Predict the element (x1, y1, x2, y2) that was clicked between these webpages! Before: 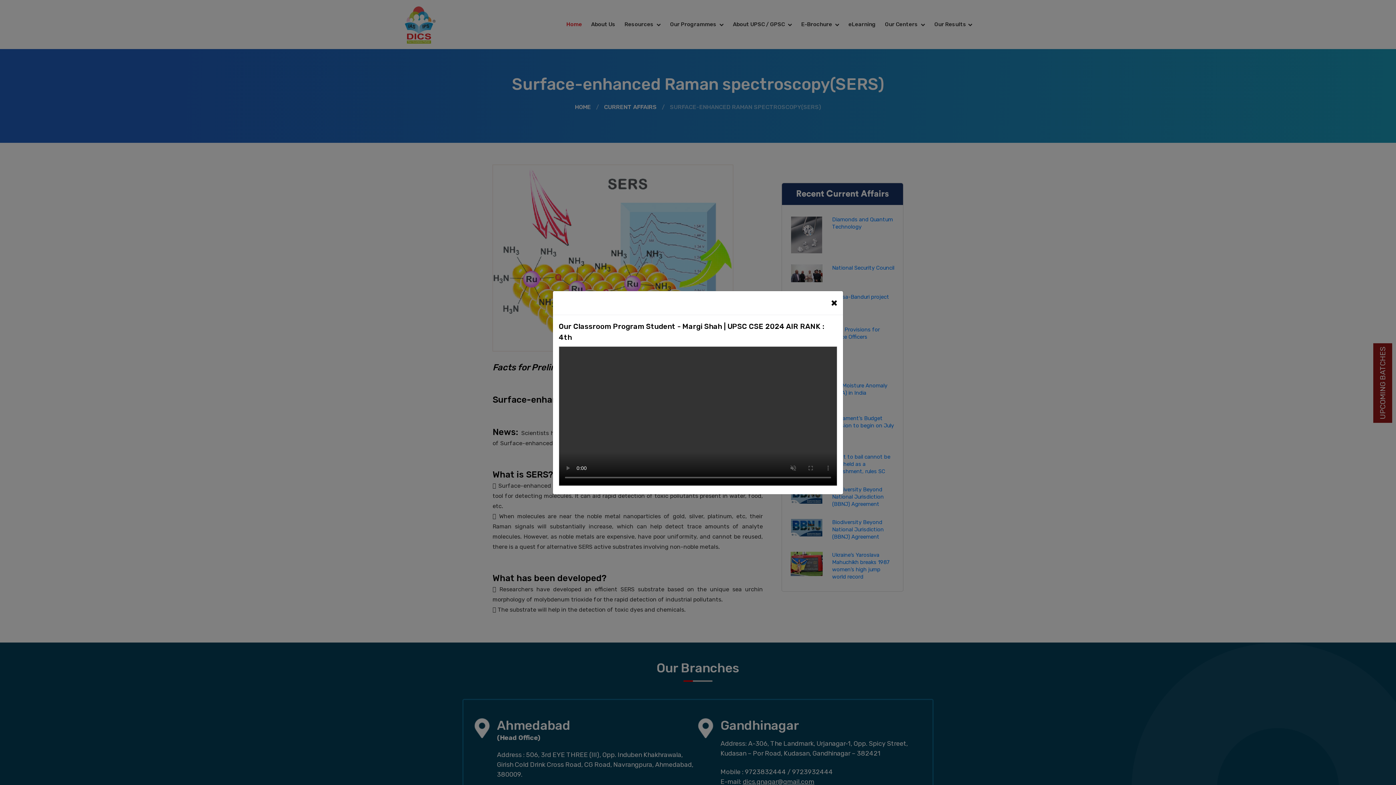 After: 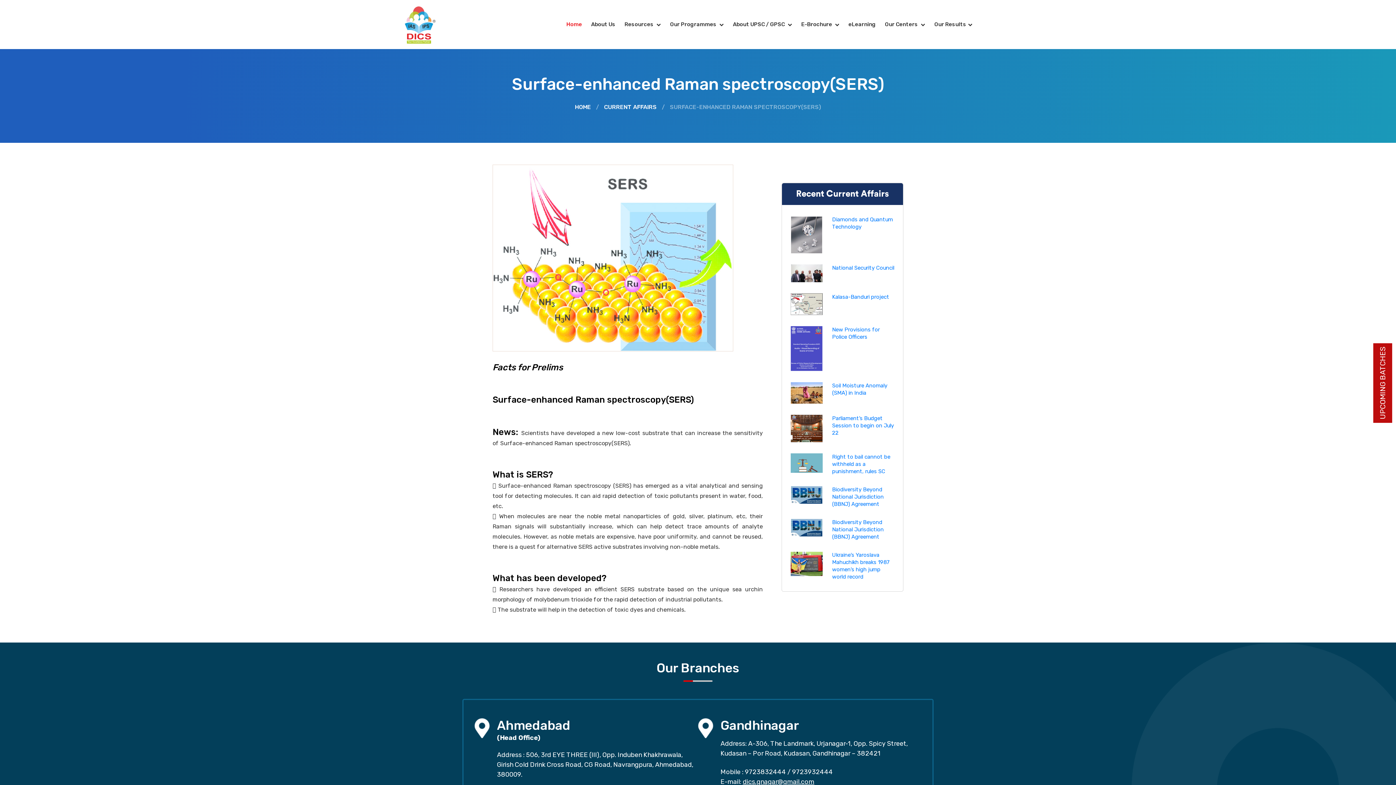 Action: label: Close bbox: (831, 296, 837, 308)